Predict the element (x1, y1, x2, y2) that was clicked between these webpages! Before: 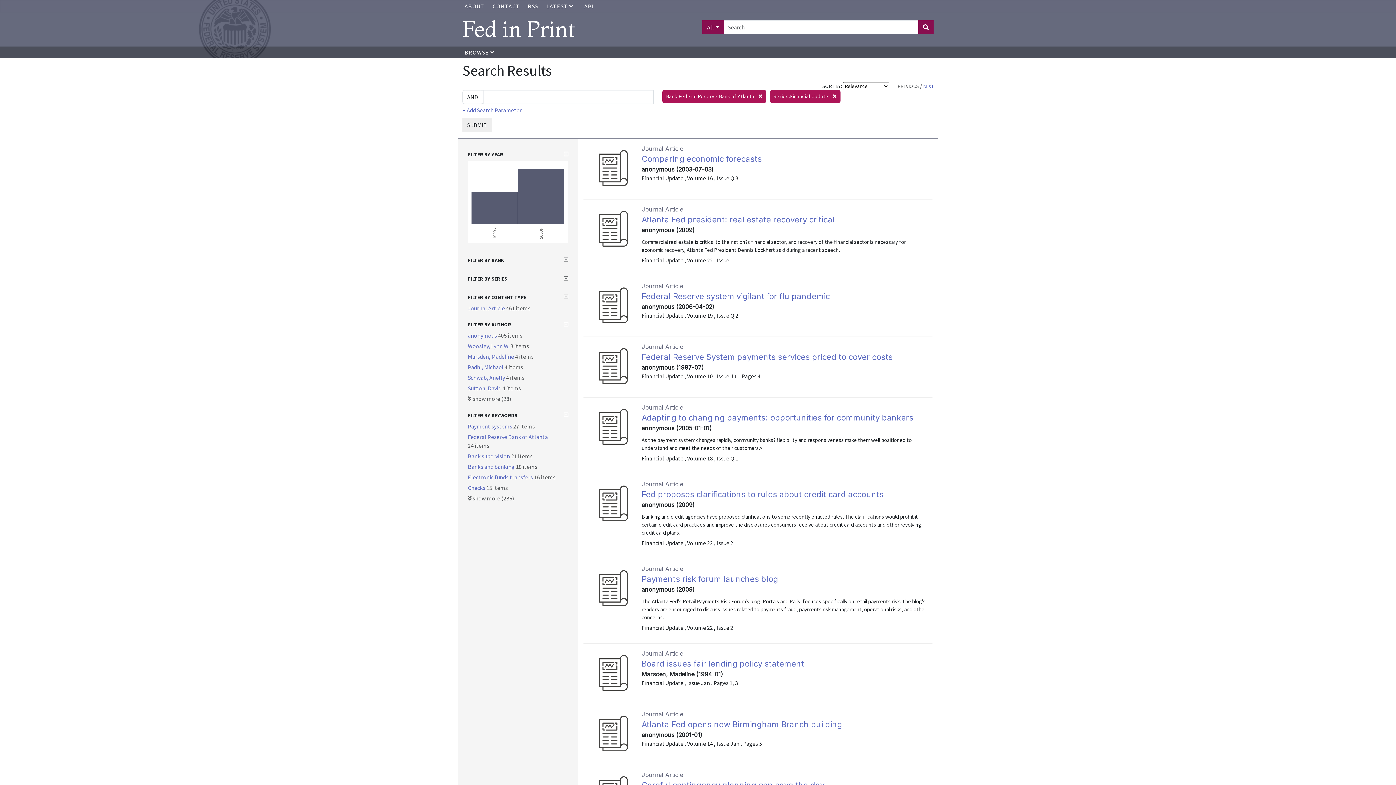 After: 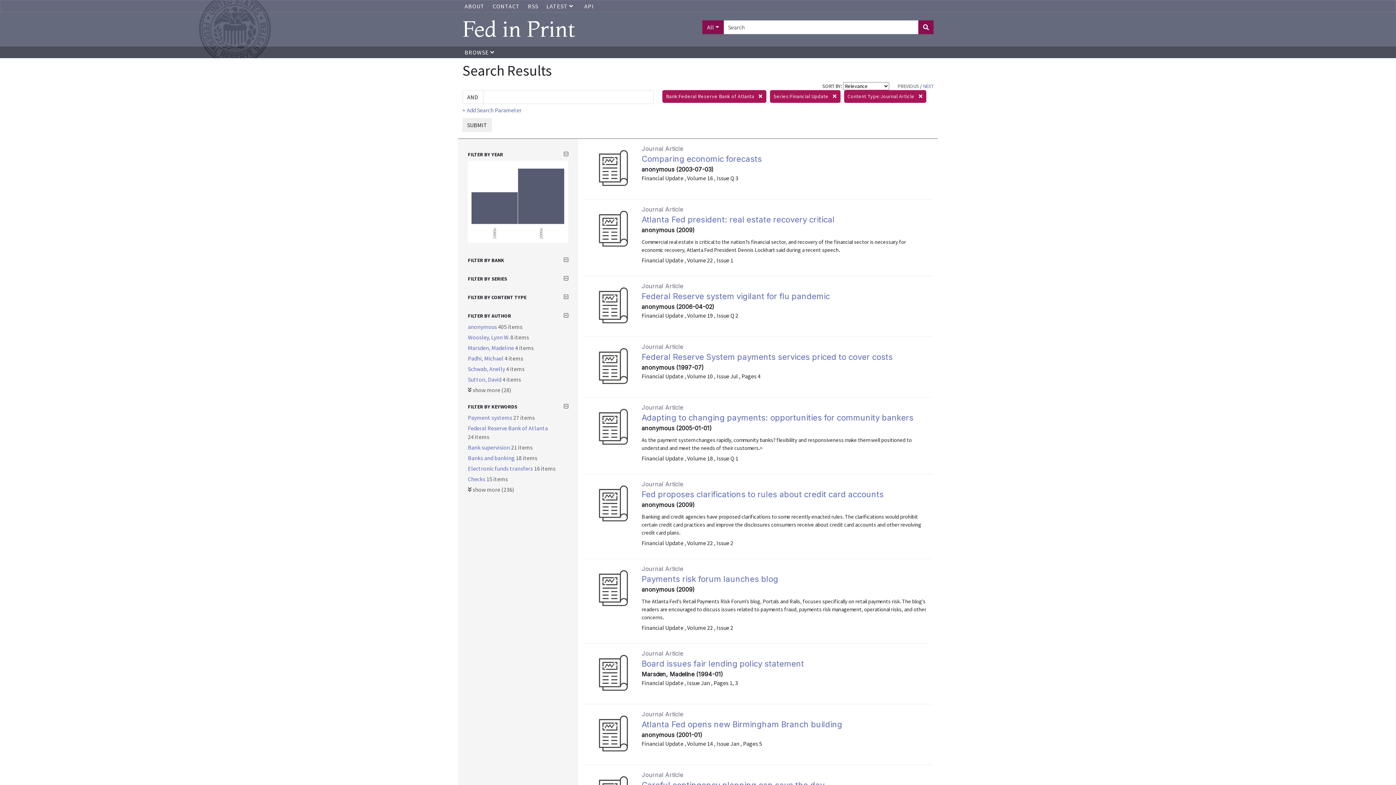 Action: bbox: (468, 304, 506, 312) label: Journal Article 